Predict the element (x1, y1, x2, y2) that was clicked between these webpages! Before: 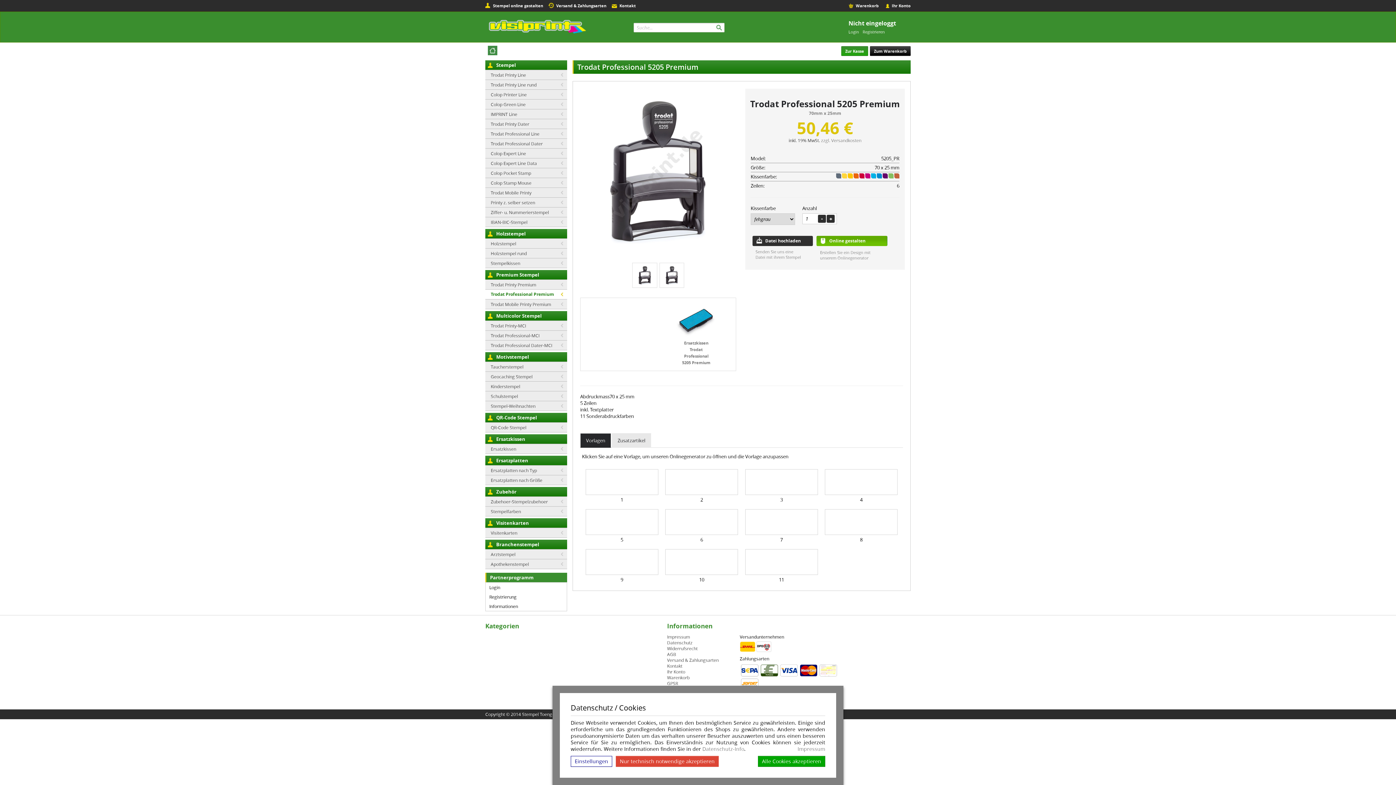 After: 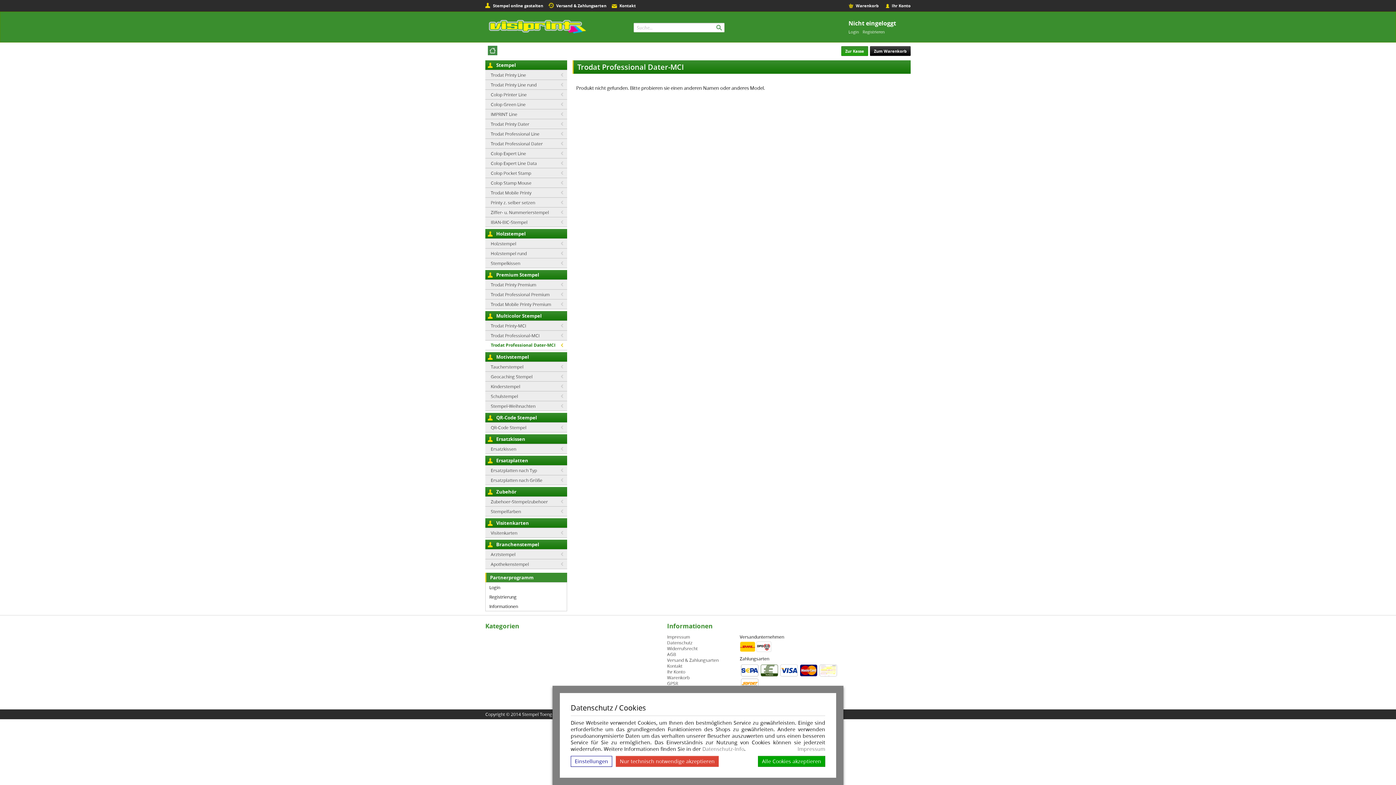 Action: label: Trodat Professional Dater-MCI bbox: (485, 340, 567, 350)